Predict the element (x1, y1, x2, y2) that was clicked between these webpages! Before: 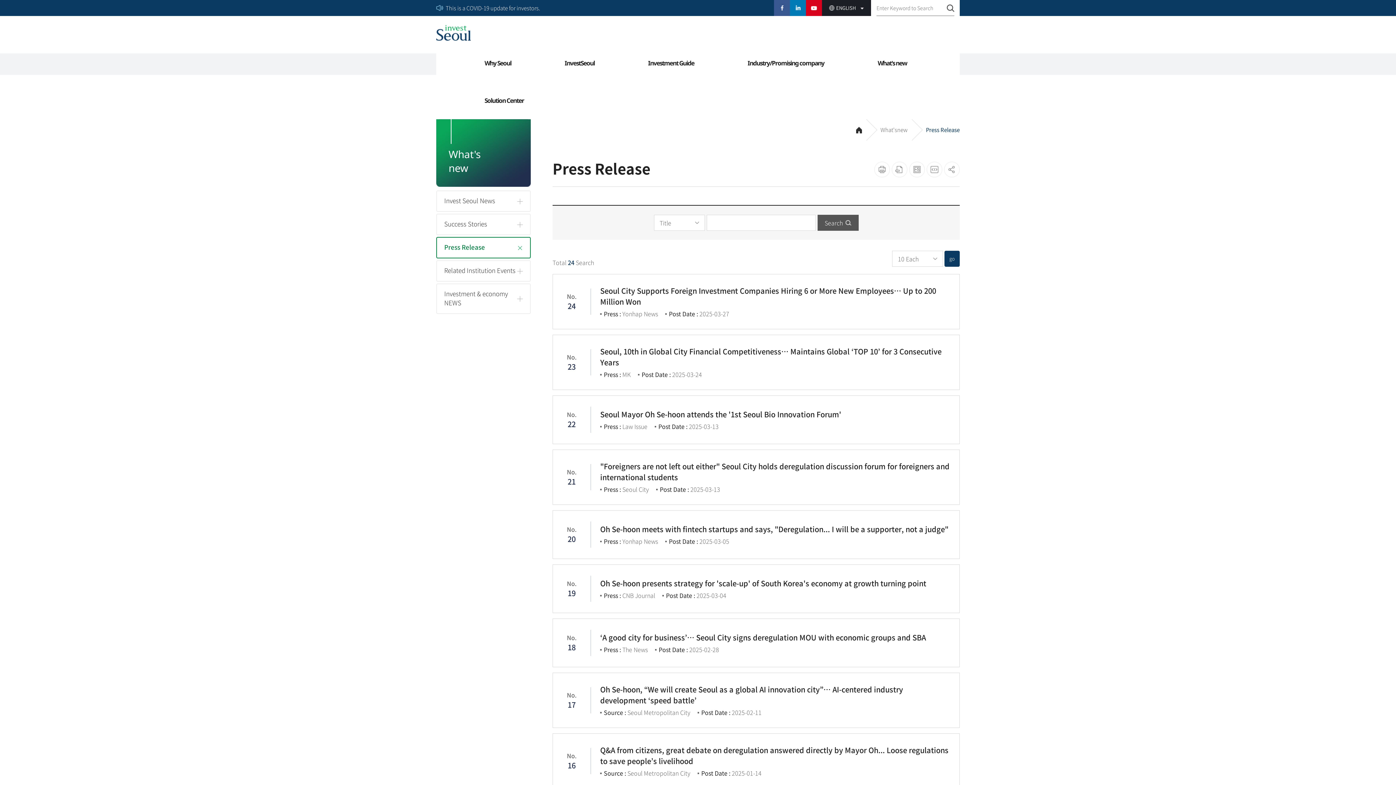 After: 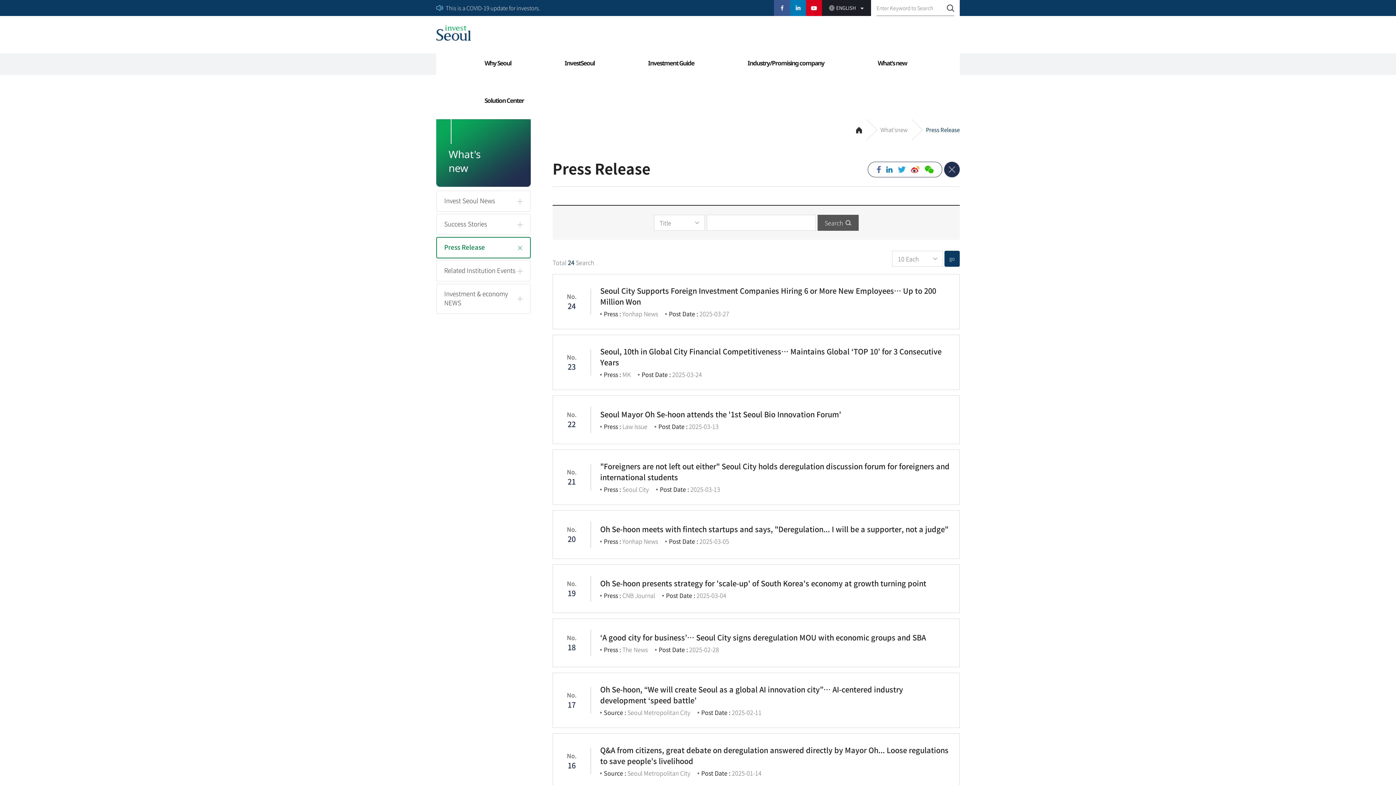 Action: bbox: (944, 161, 960, 177) label: Share Open